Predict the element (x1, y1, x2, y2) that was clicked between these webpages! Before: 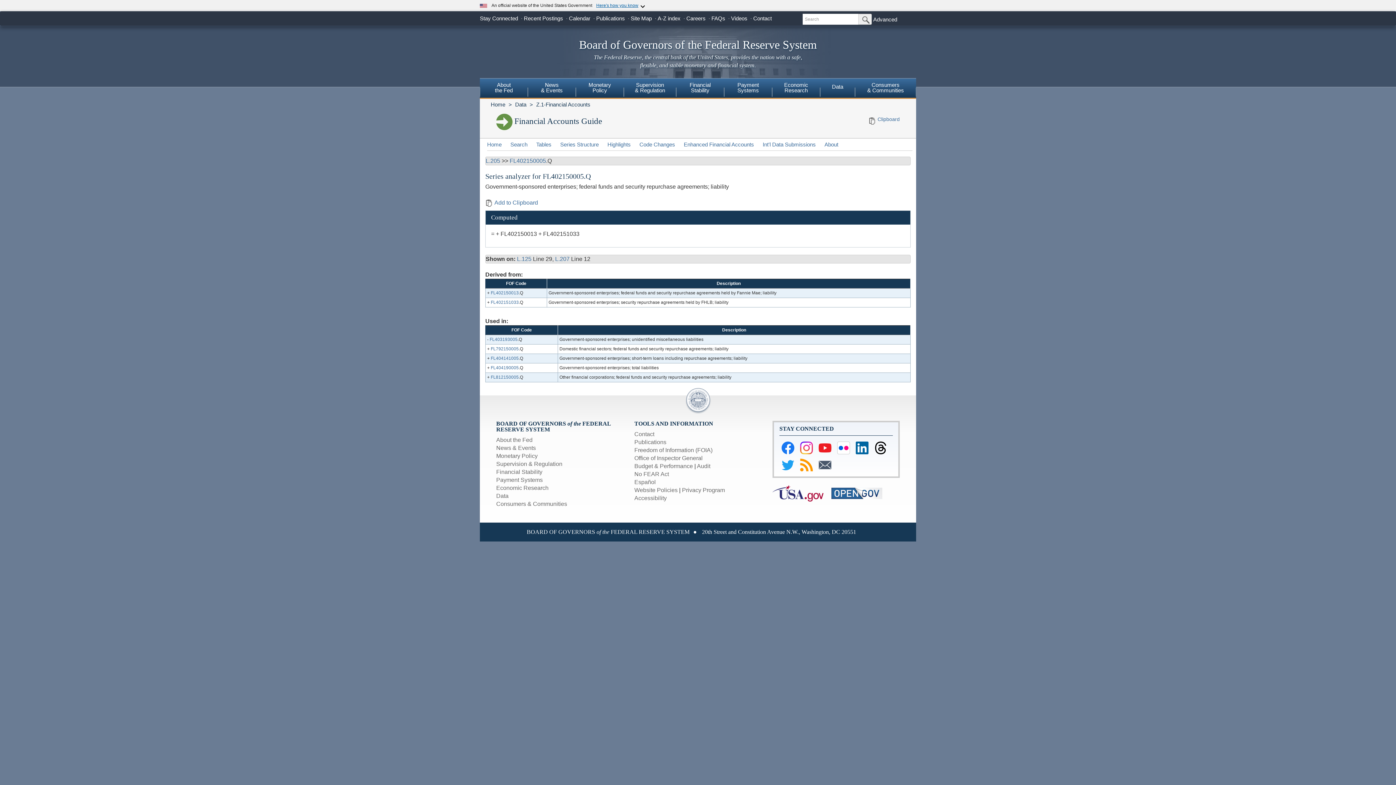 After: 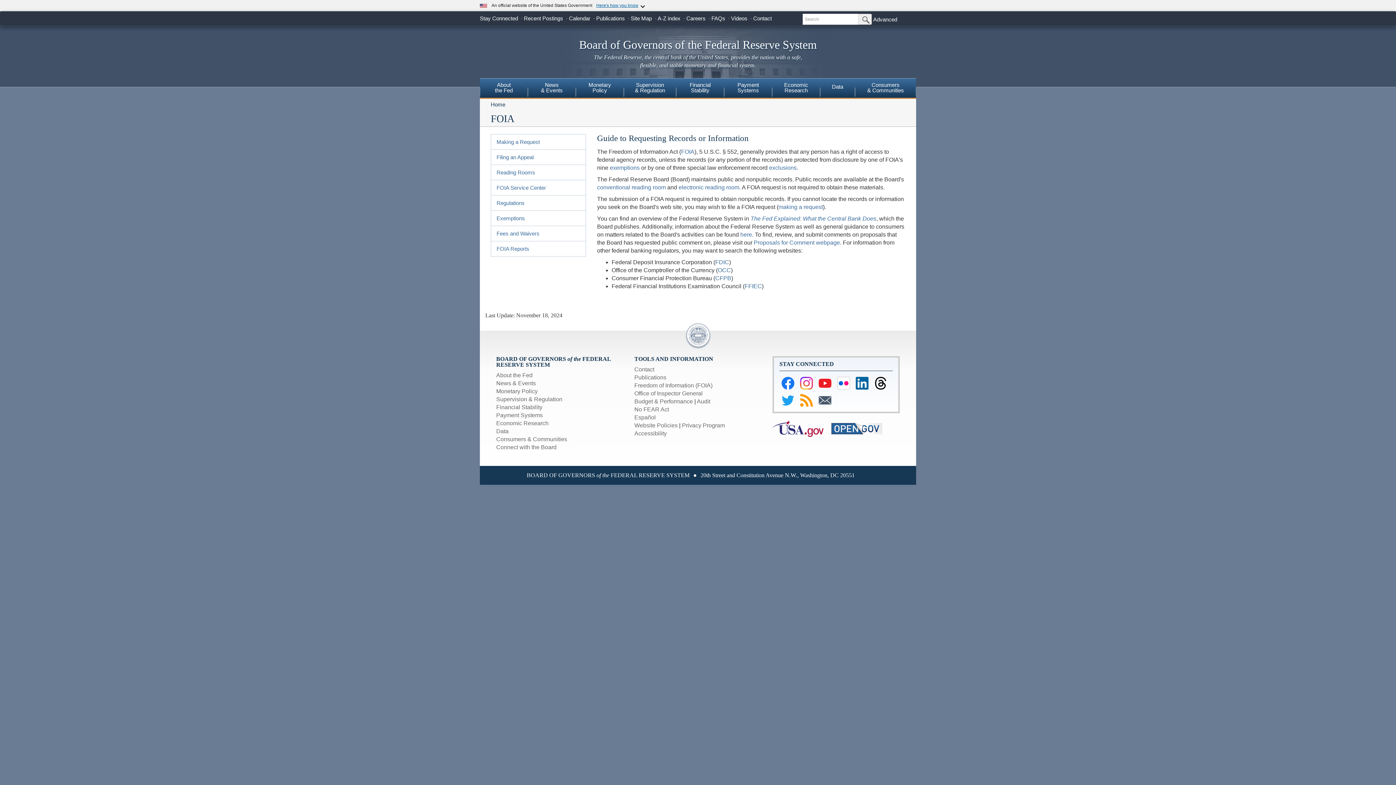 Action: label: Freedom of Information (FOIA) bbox: (634, 447, 712, 453)